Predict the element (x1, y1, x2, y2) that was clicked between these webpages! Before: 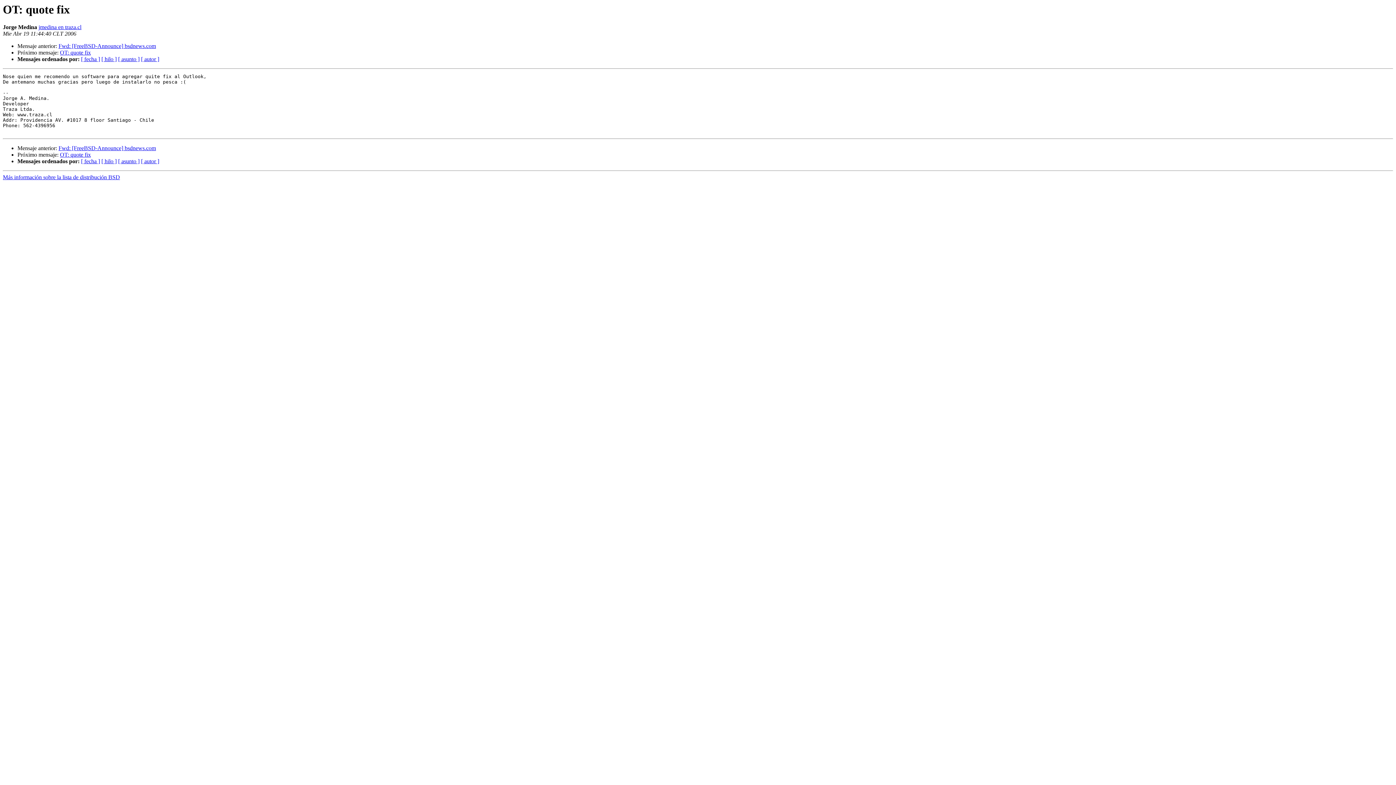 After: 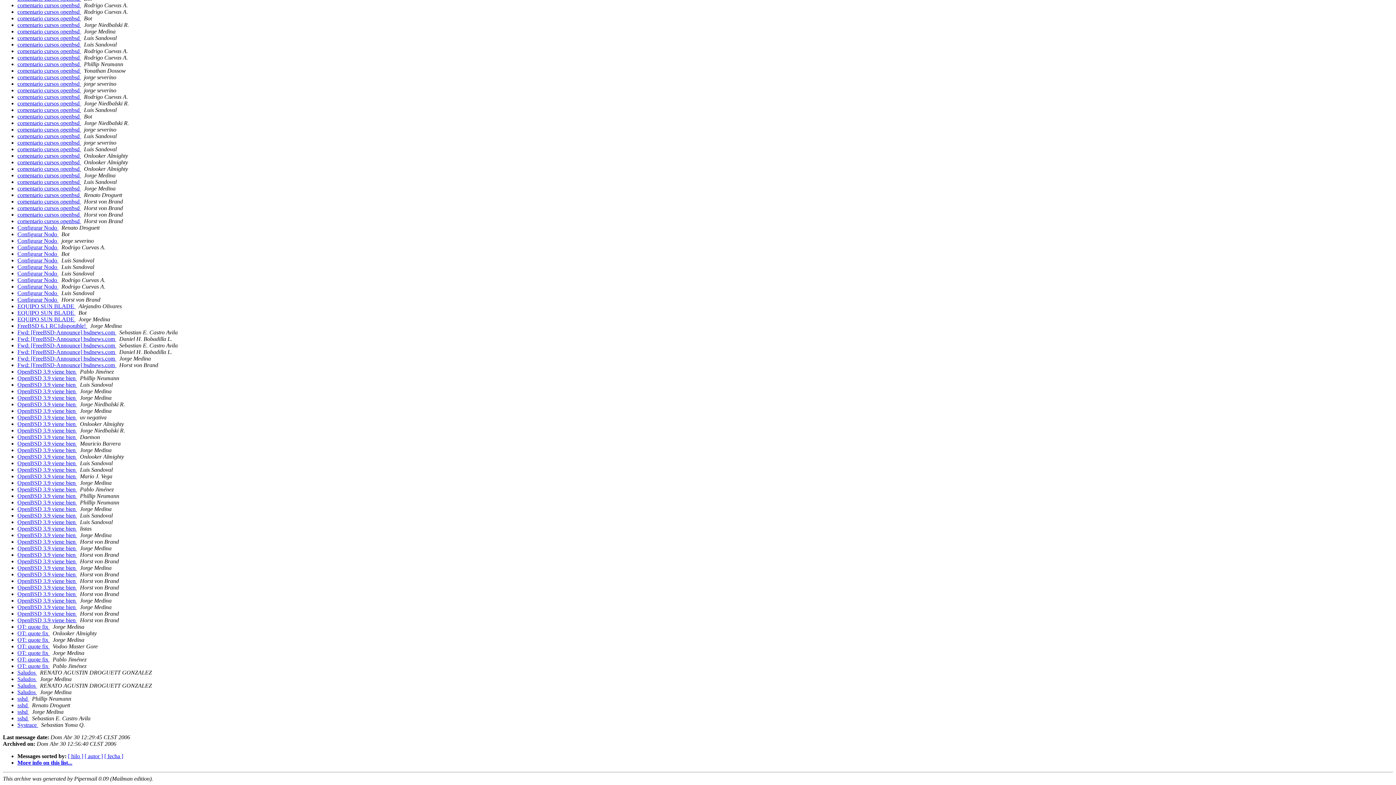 Action: label: [ asunto ] bbox: (118, 56, 139, 62)